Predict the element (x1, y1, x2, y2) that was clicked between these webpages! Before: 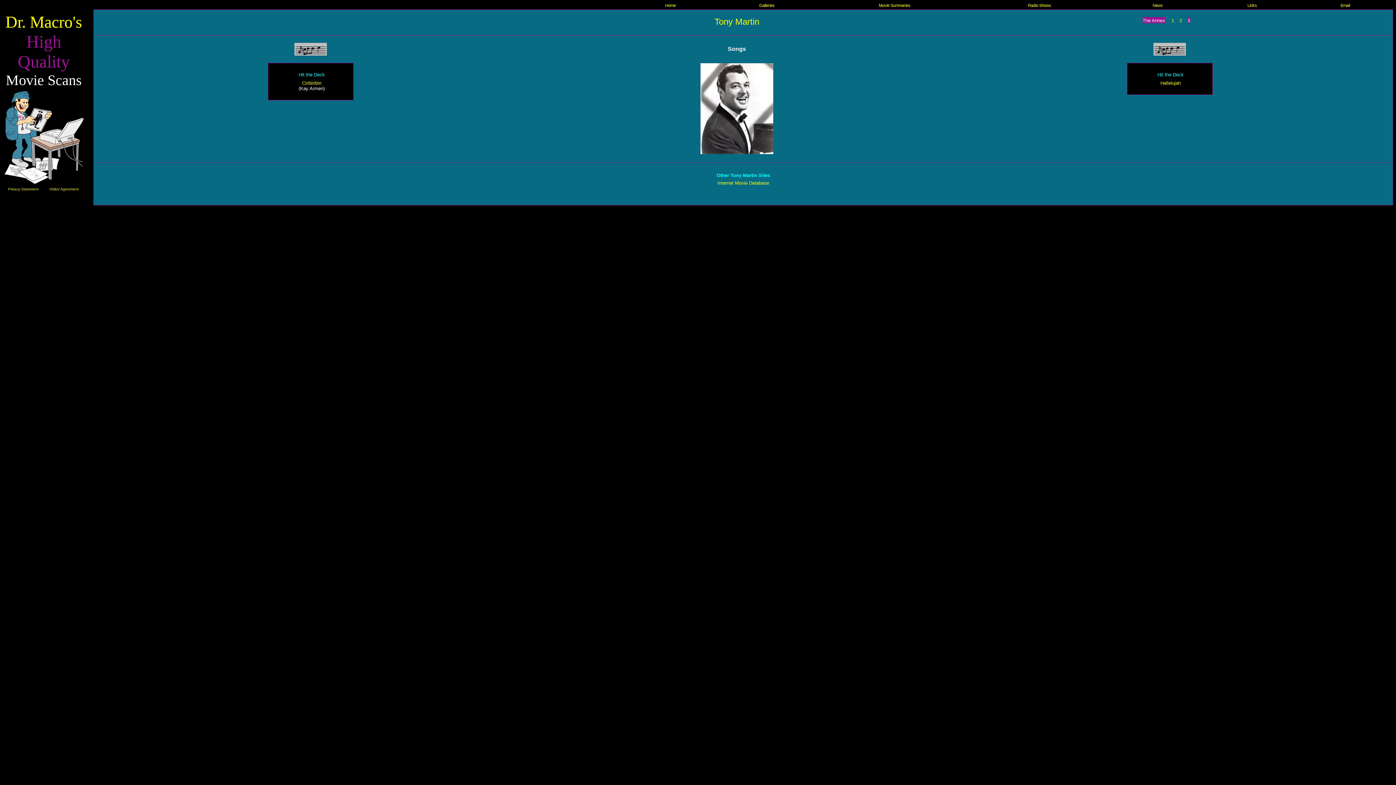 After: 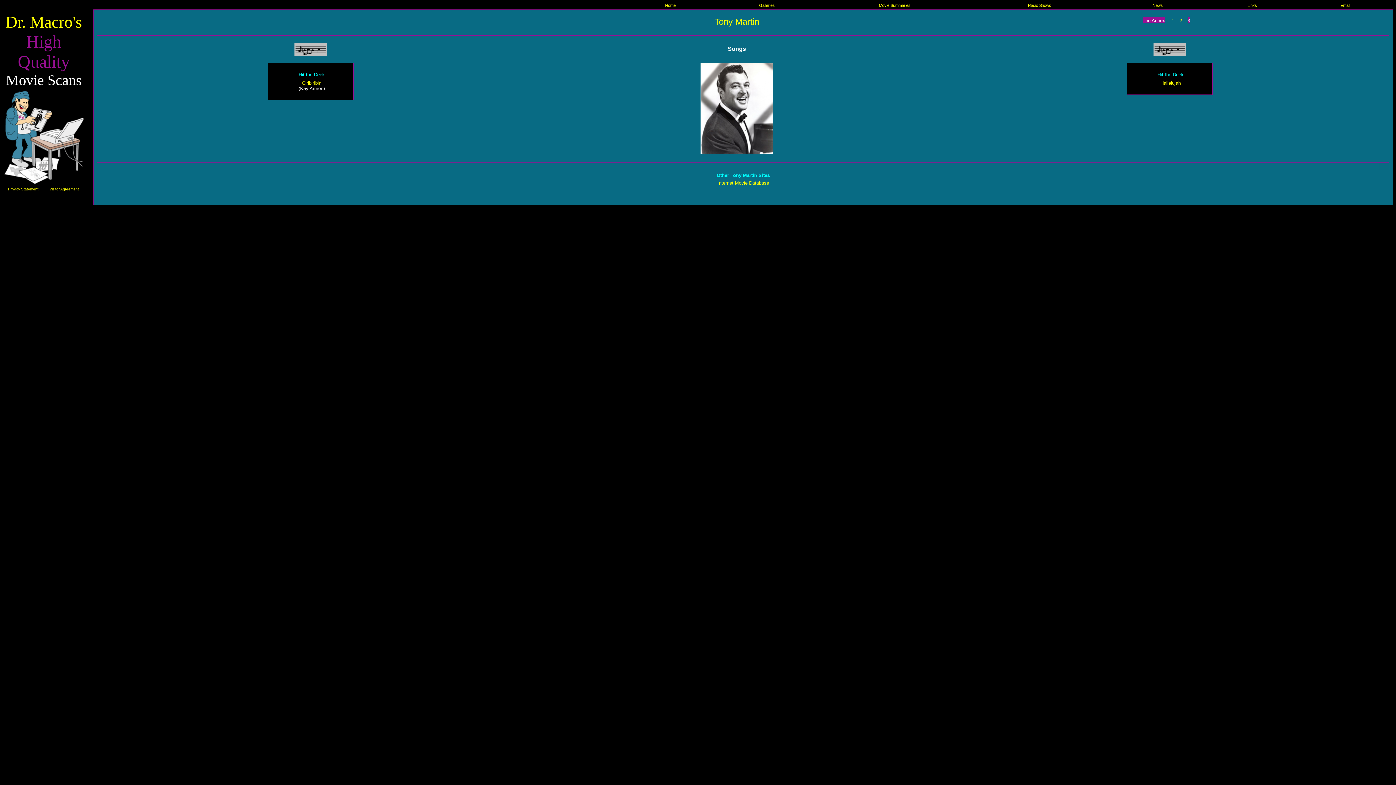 Action: label: Internet Movie Database bbox: (717, 180, 769, 185)